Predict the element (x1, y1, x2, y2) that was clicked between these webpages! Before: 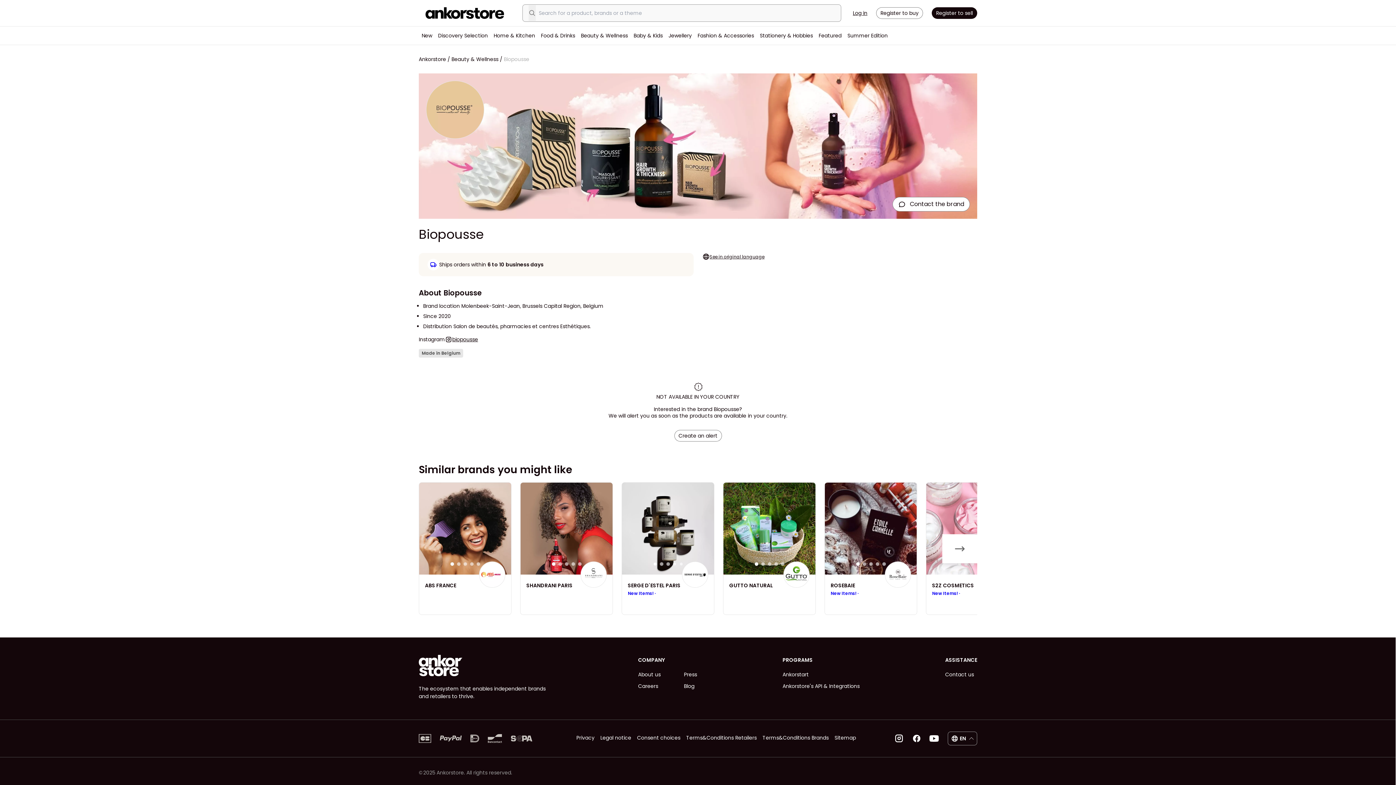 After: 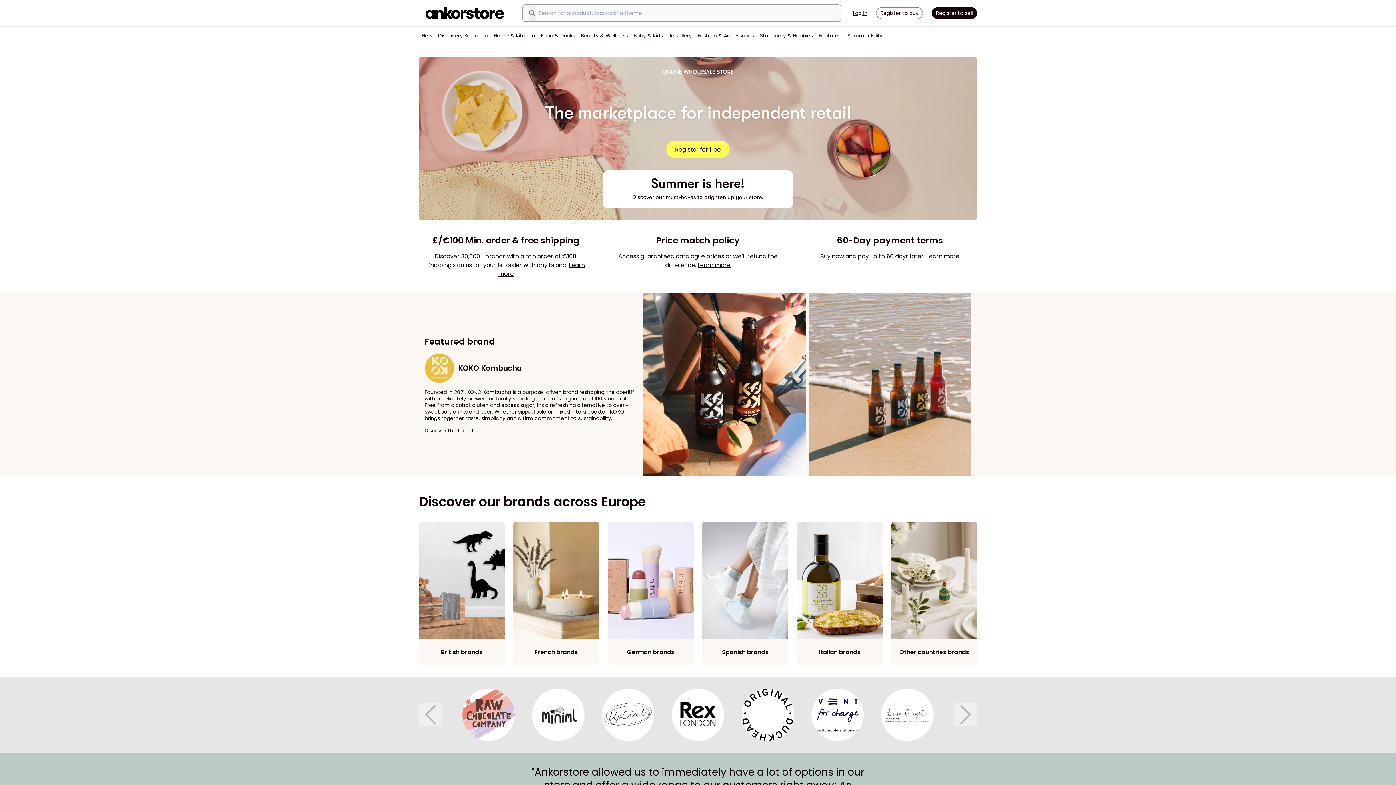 Action: label: Ankorstore bbox: (418, 55, 446, 62)